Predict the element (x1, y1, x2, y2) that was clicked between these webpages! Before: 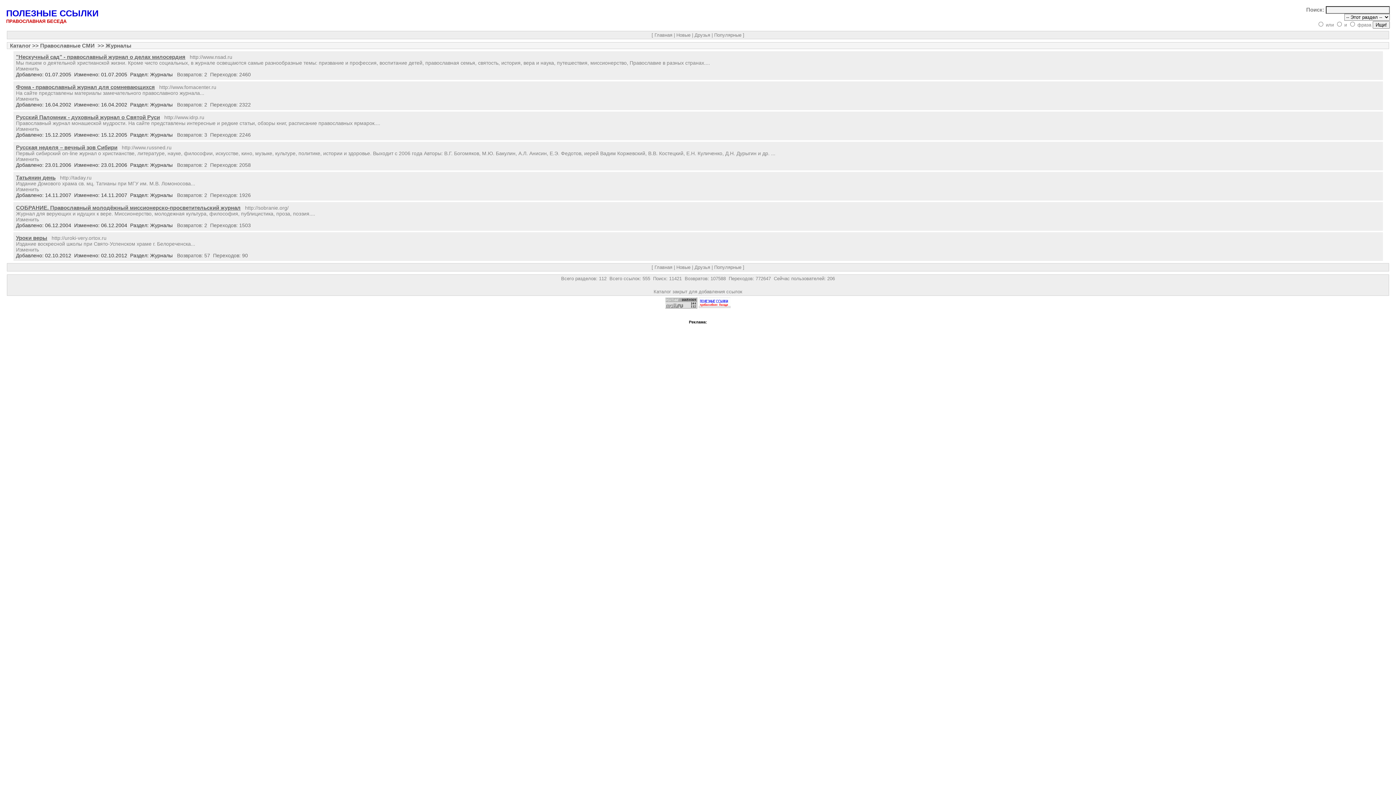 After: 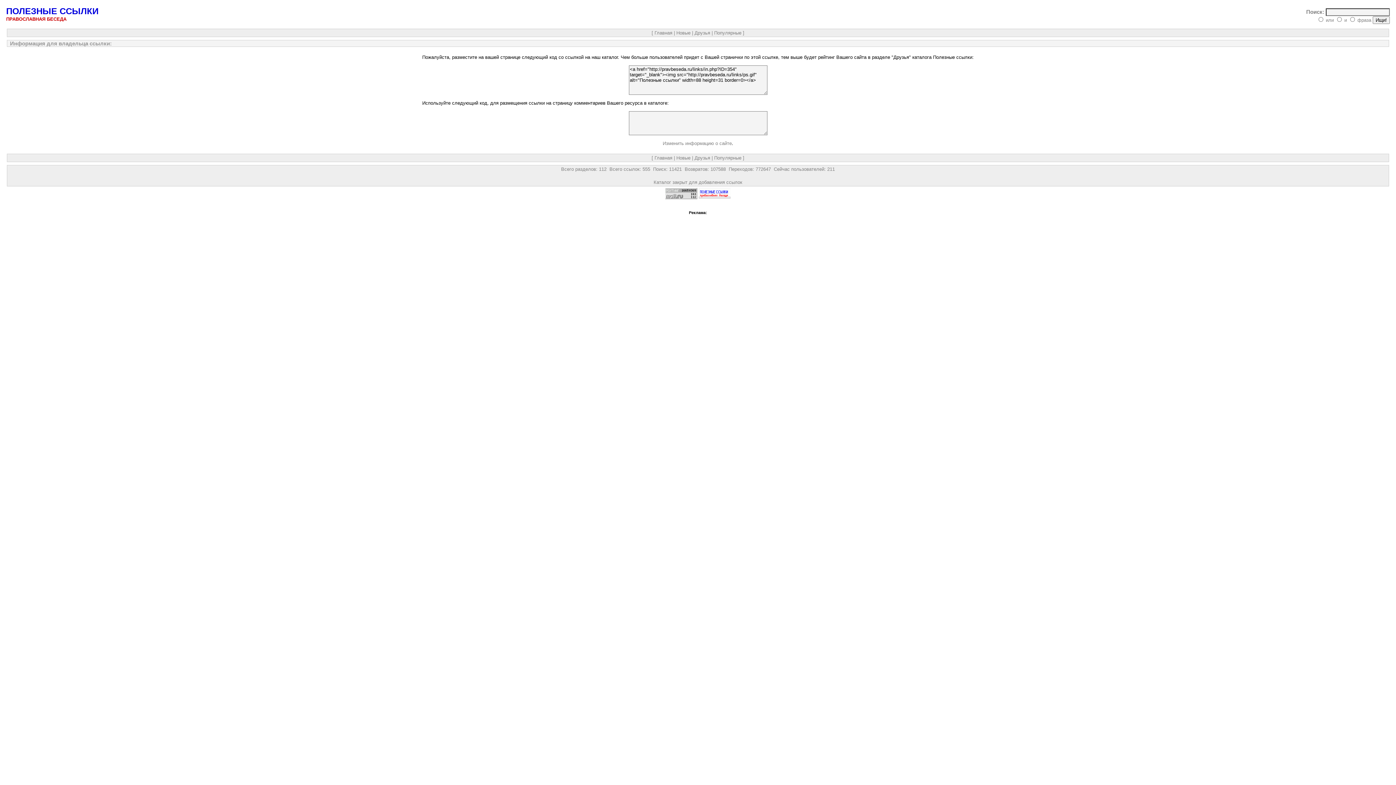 Action: bbox: (16, 156, 38, 162) label: Изменить